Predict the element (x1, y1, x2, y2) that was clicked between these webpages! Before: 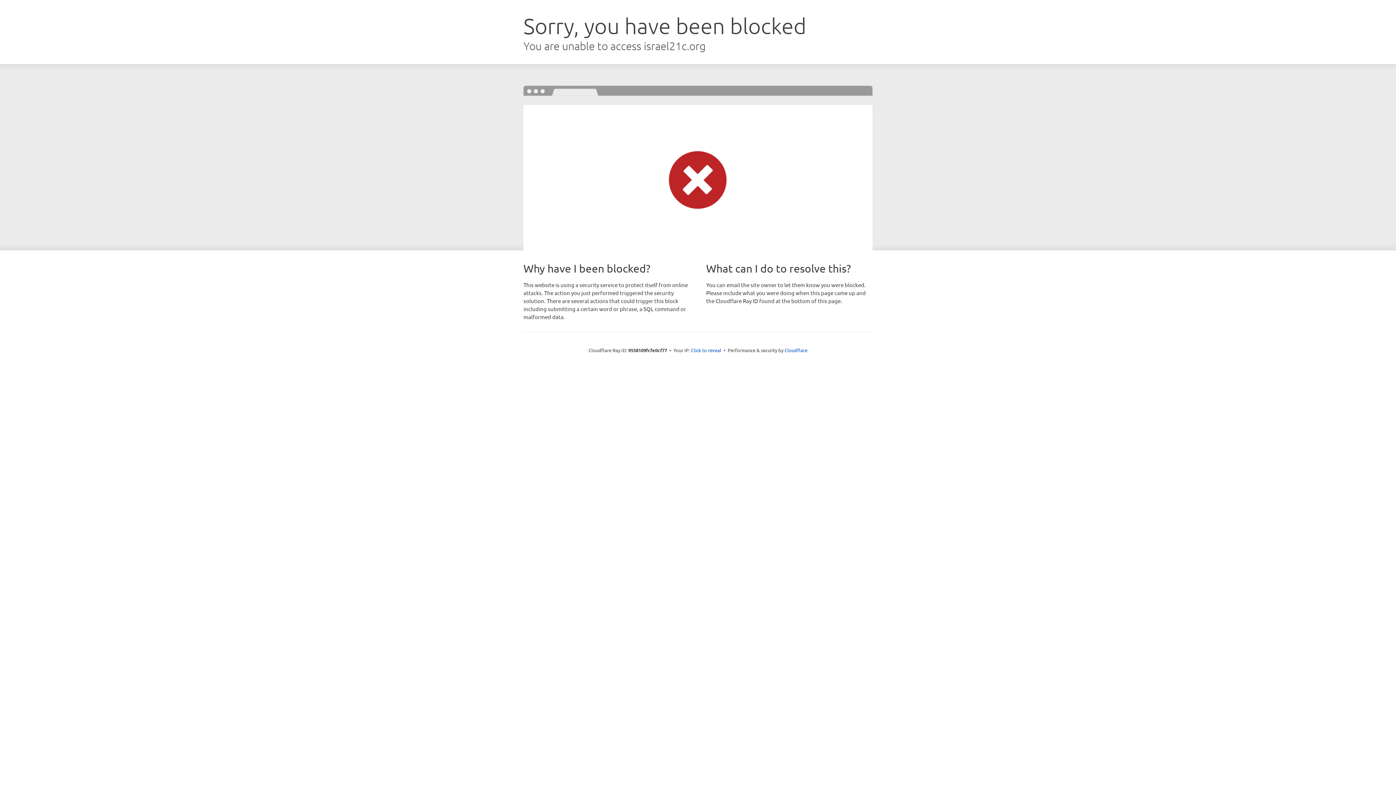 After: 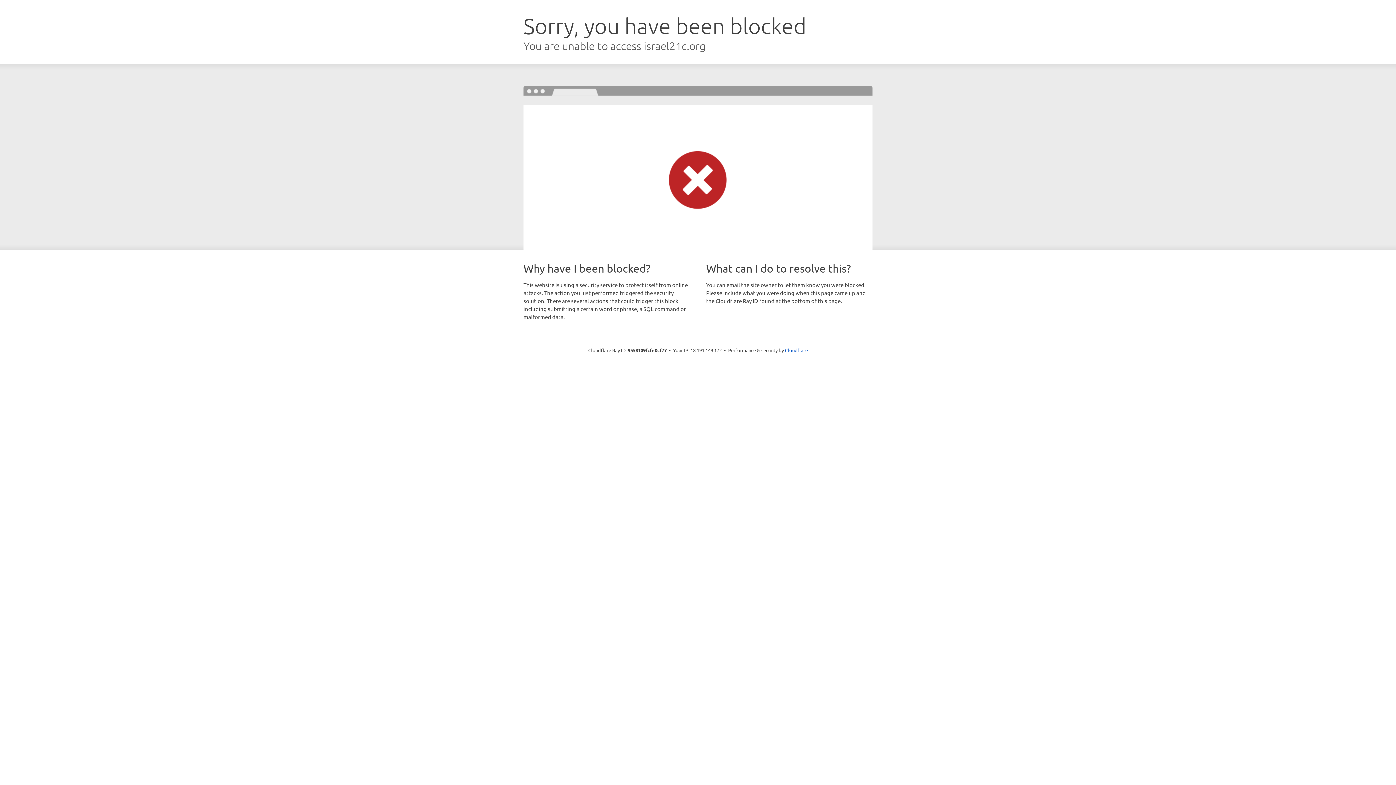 Action: label: Click to reveal bbox: (691, 346, 721, 353)